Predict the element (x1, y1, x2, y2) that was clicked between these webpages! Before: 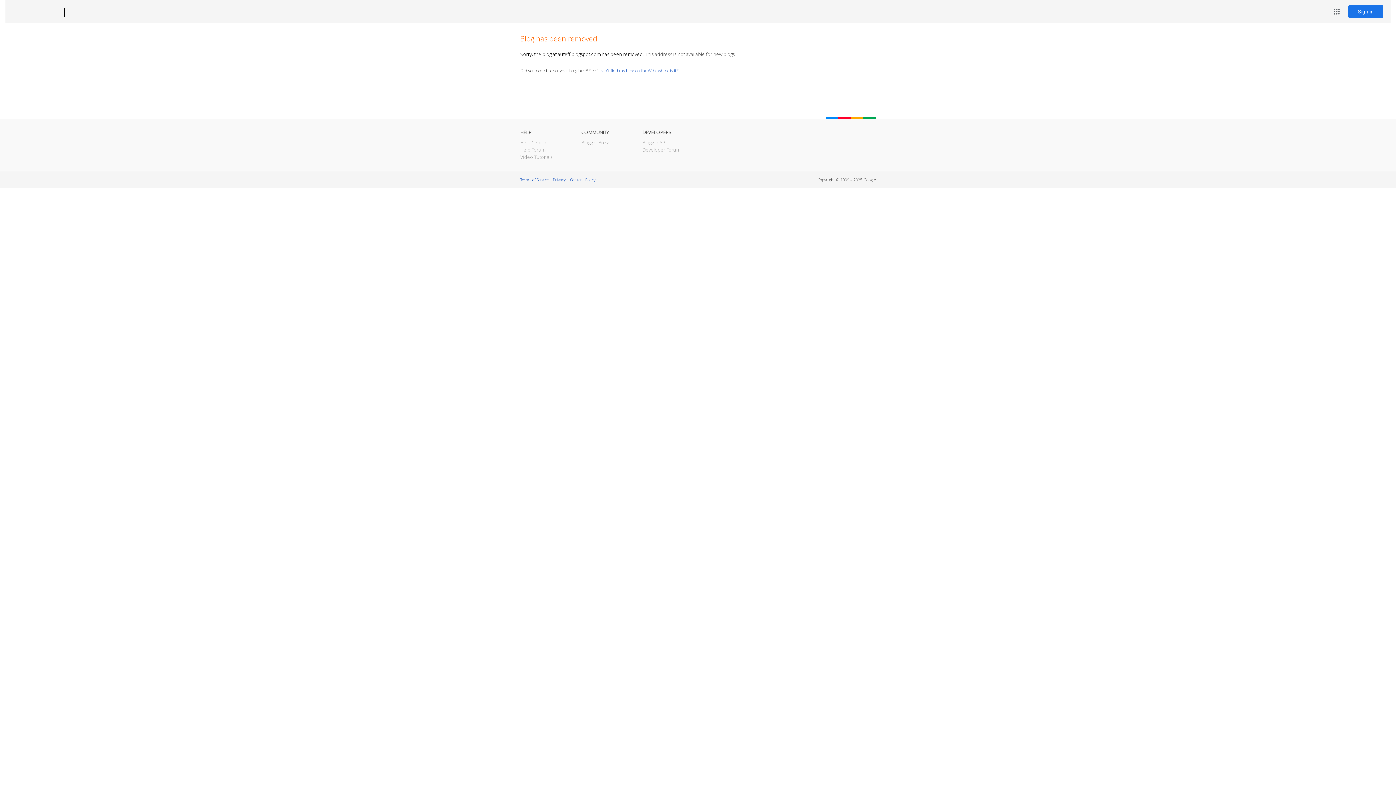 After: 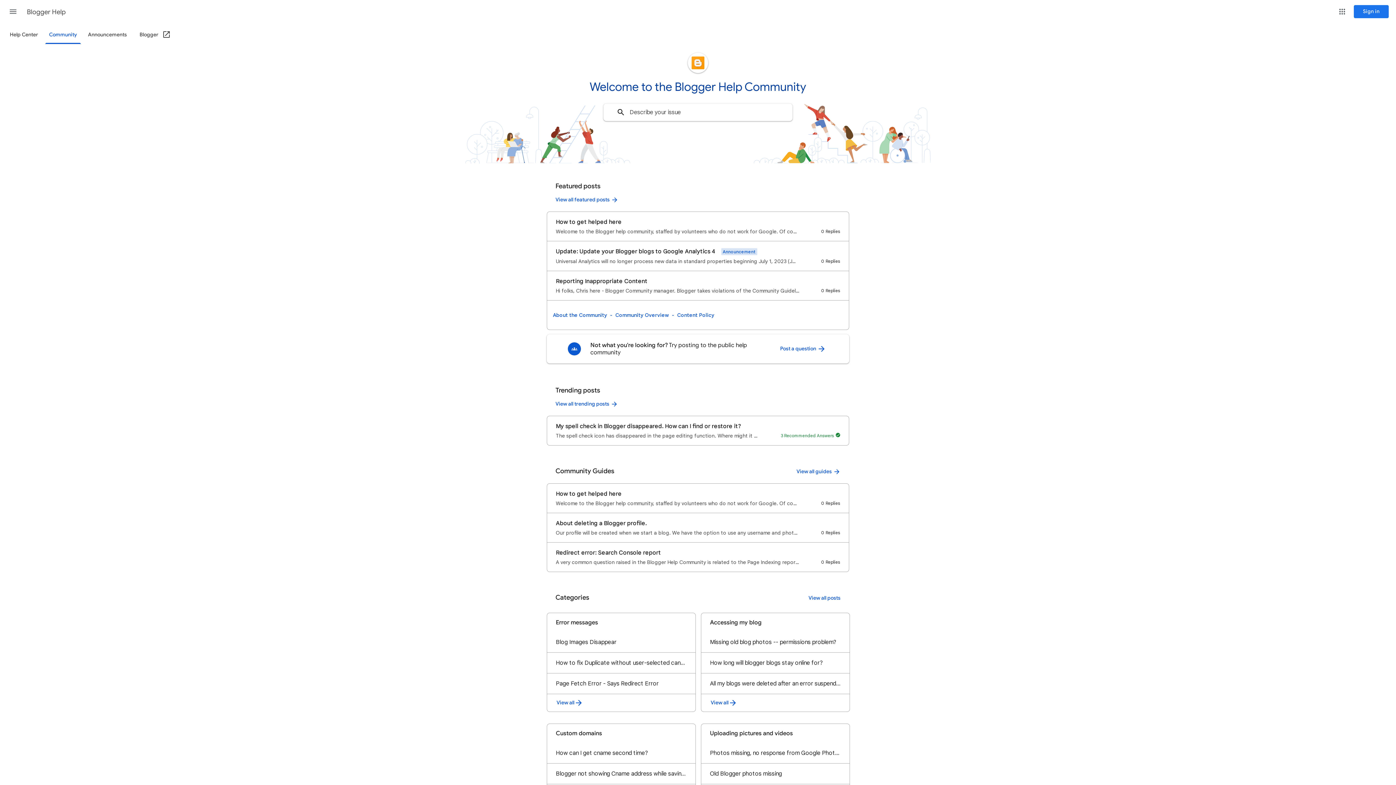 Action: bbox: (520, 146, 545, 153) label: Help Forum